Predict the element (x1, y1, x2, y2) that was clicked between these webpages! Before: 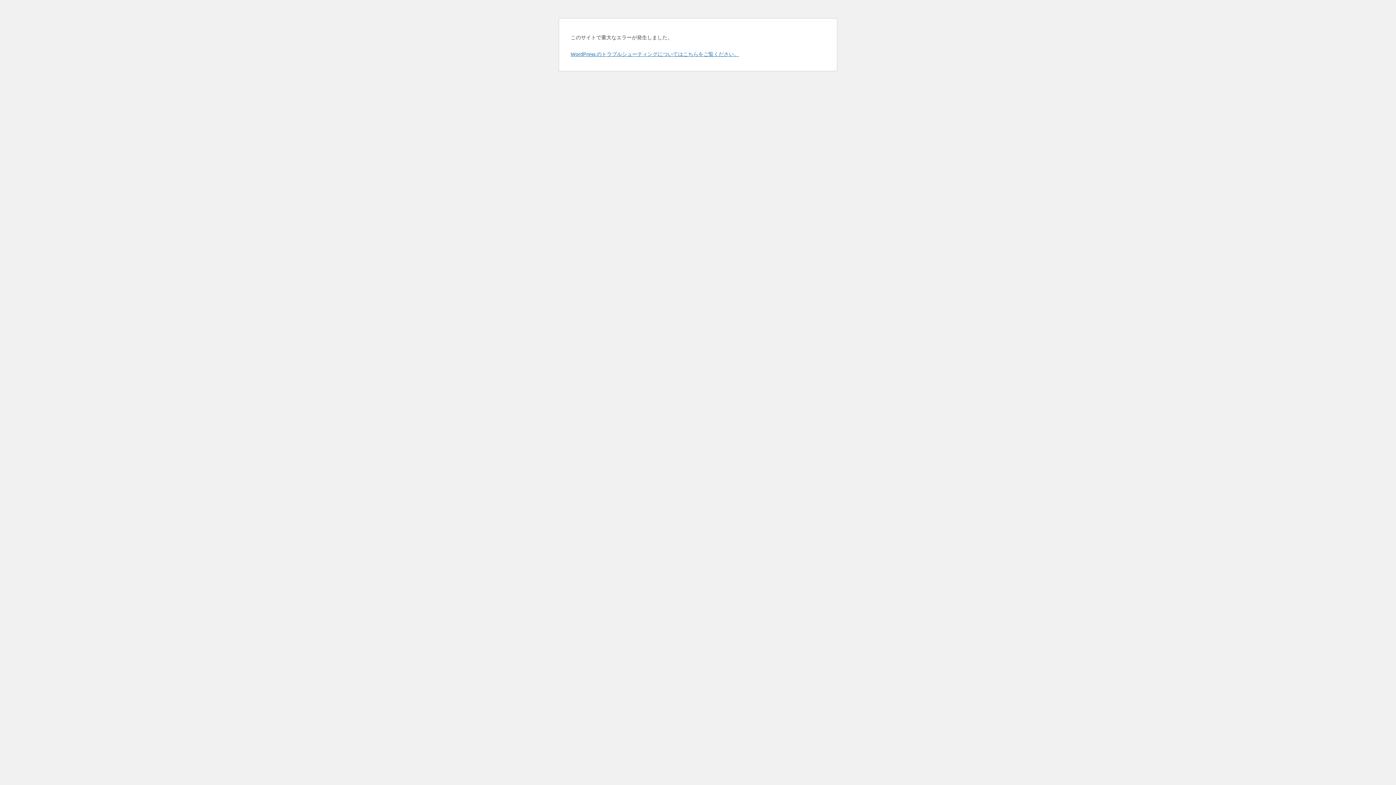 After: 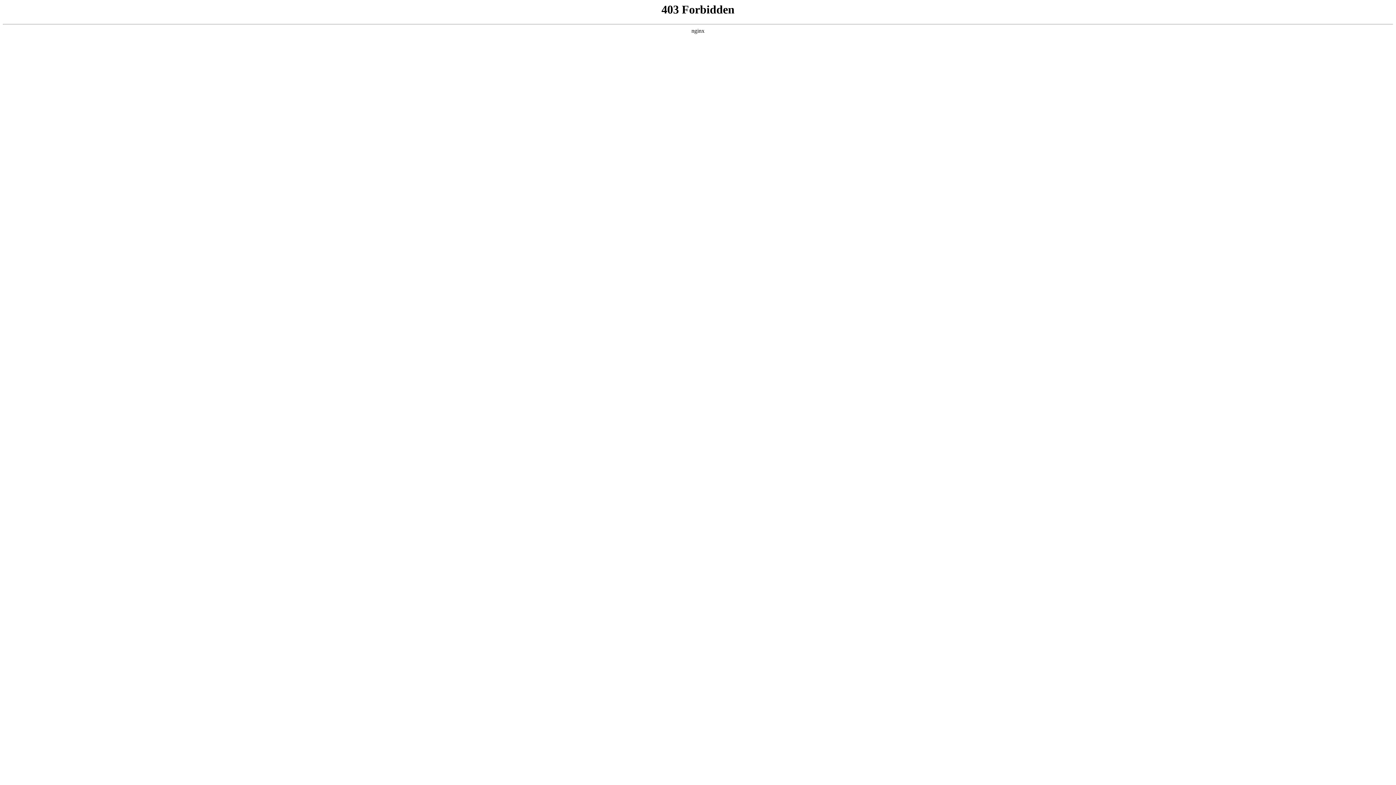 Action: bbox: (570, 50, 739, 57) label: WordPress のトラブルシューティングについてはこちらをご覧ください。